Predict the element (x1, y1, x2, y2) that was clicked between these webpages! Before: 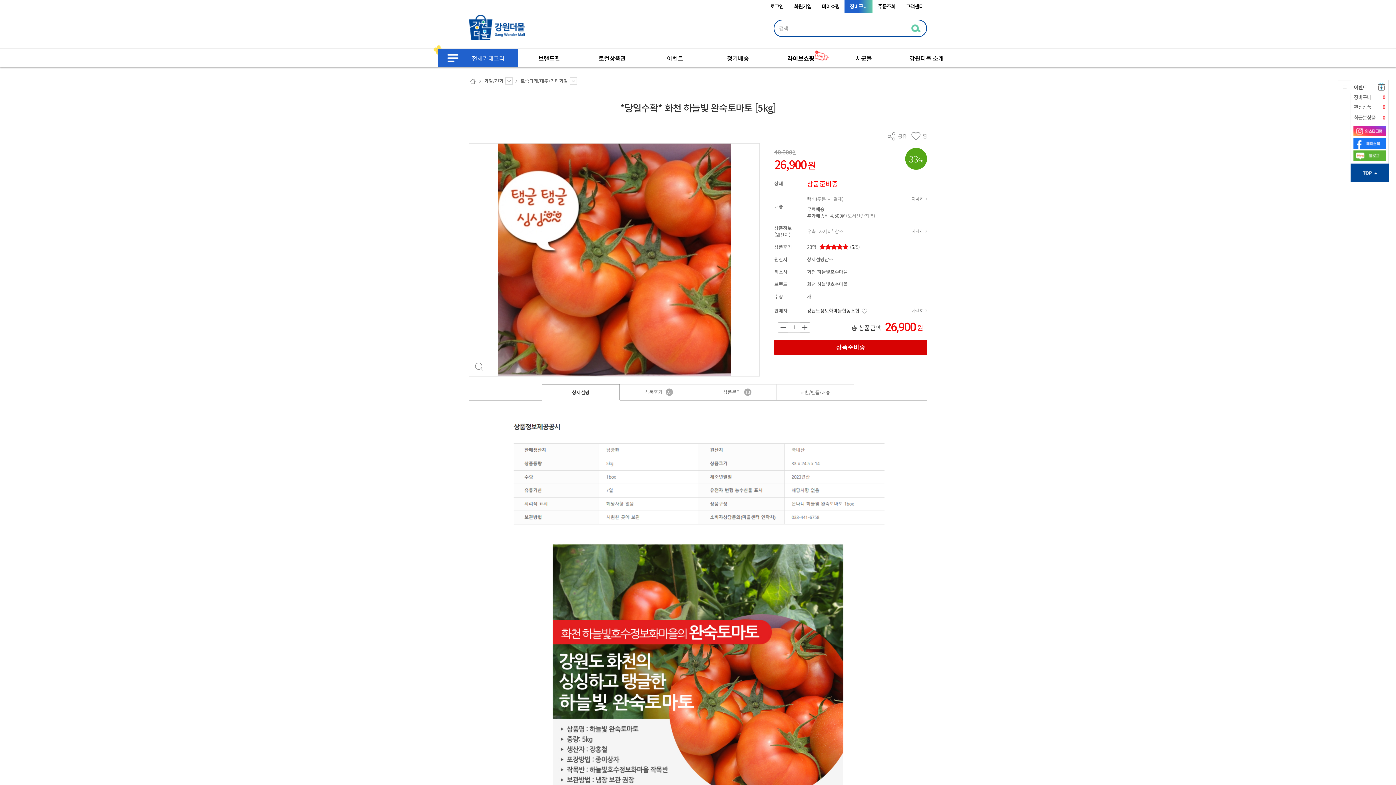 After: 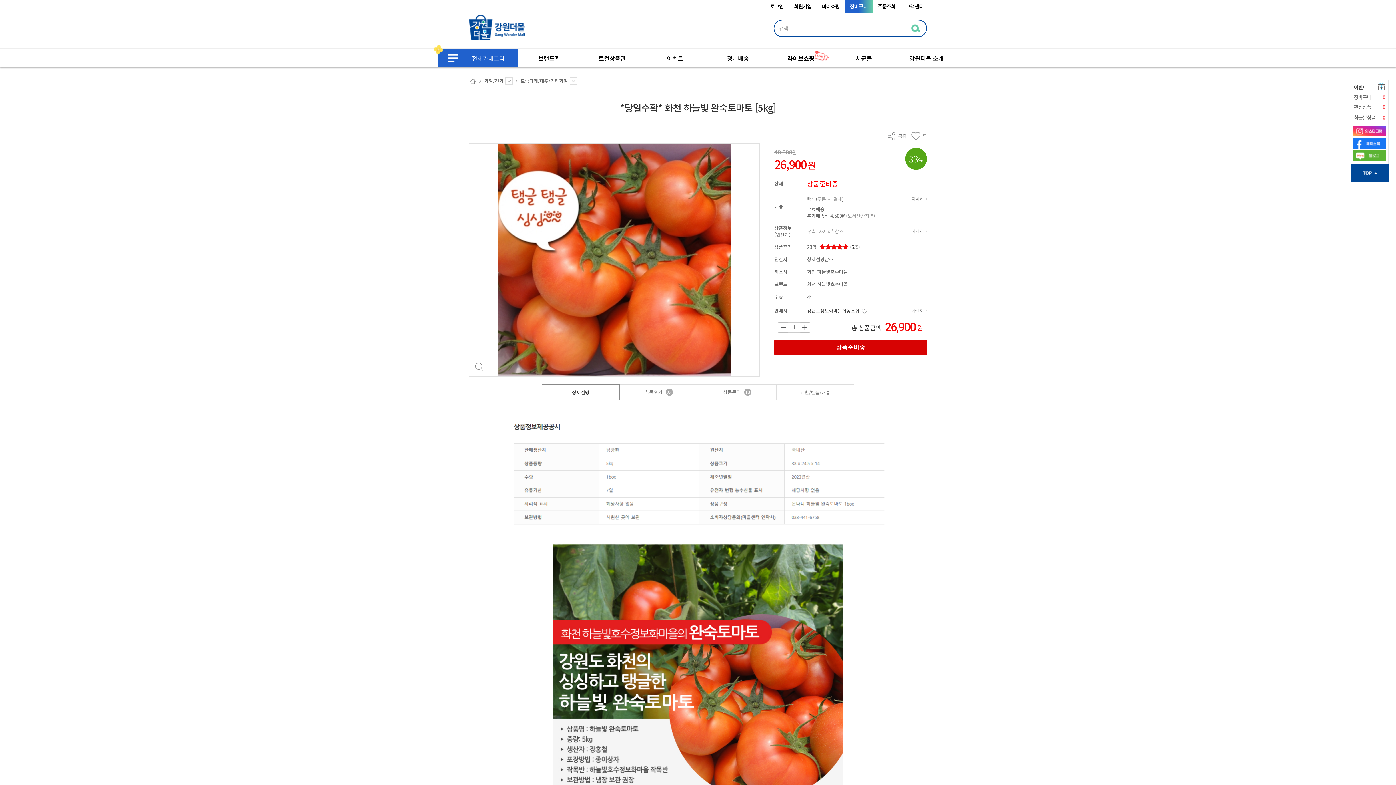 Action: bbox: (1350, 163, 1389, 181)